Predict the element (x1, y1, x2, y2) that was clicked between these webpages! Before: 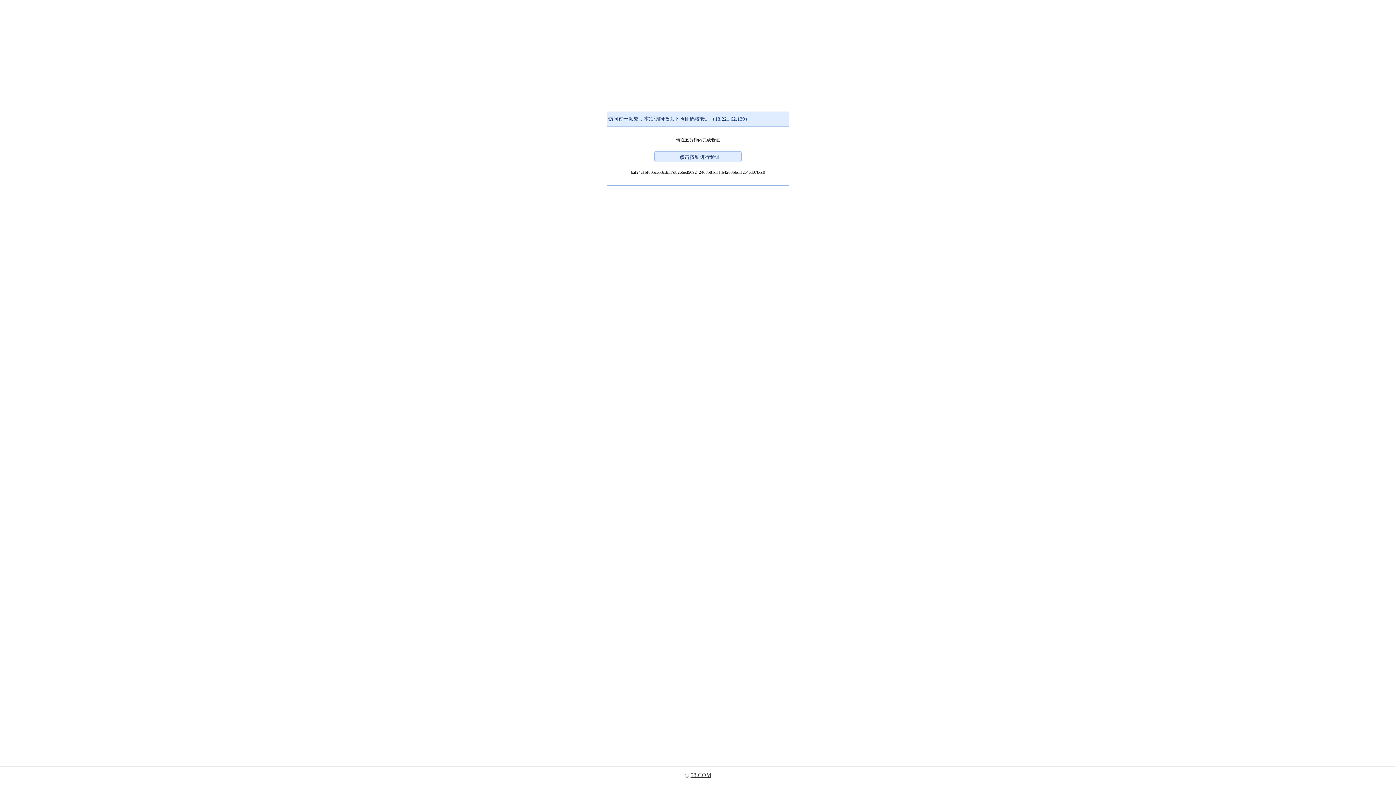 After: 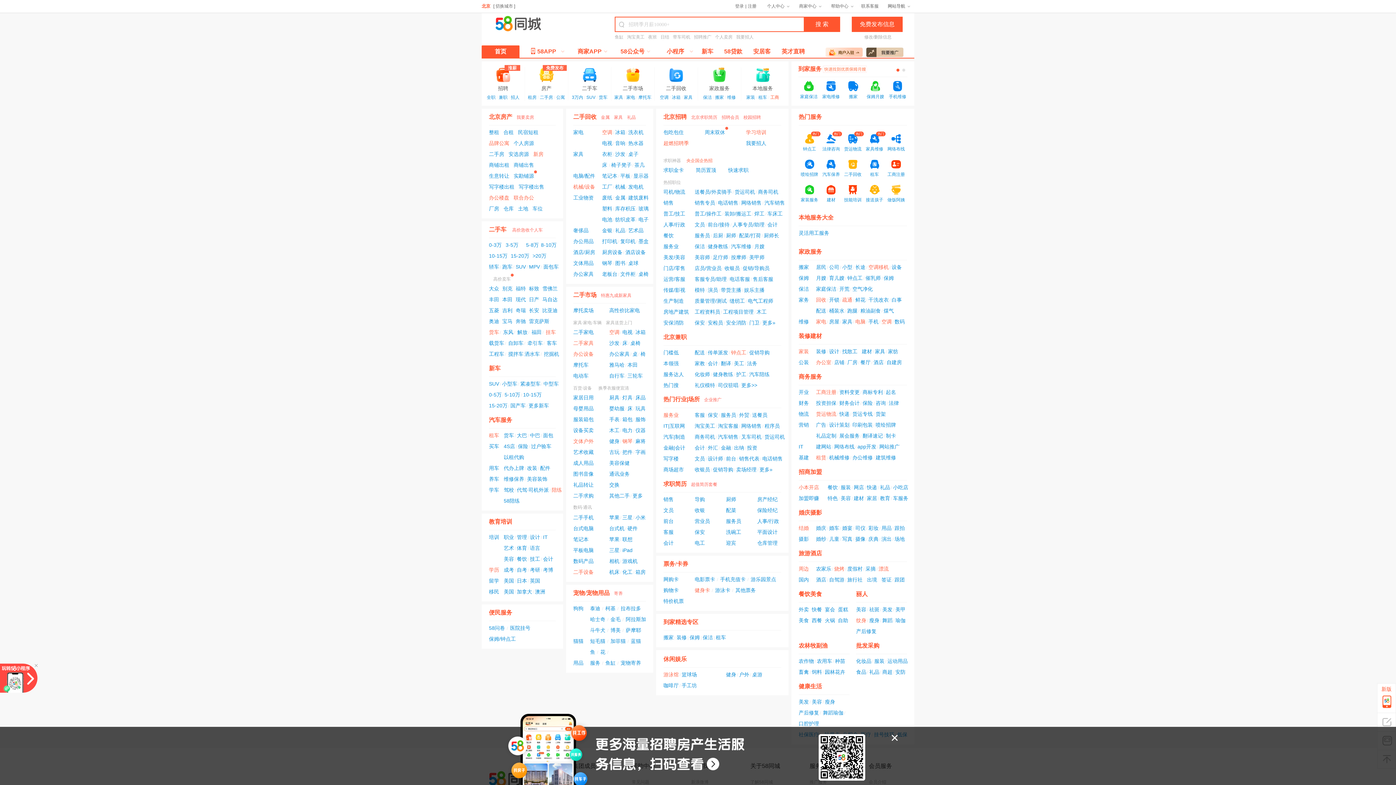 Action: bbox: (690, 772, 711, 778) label: 58.COM